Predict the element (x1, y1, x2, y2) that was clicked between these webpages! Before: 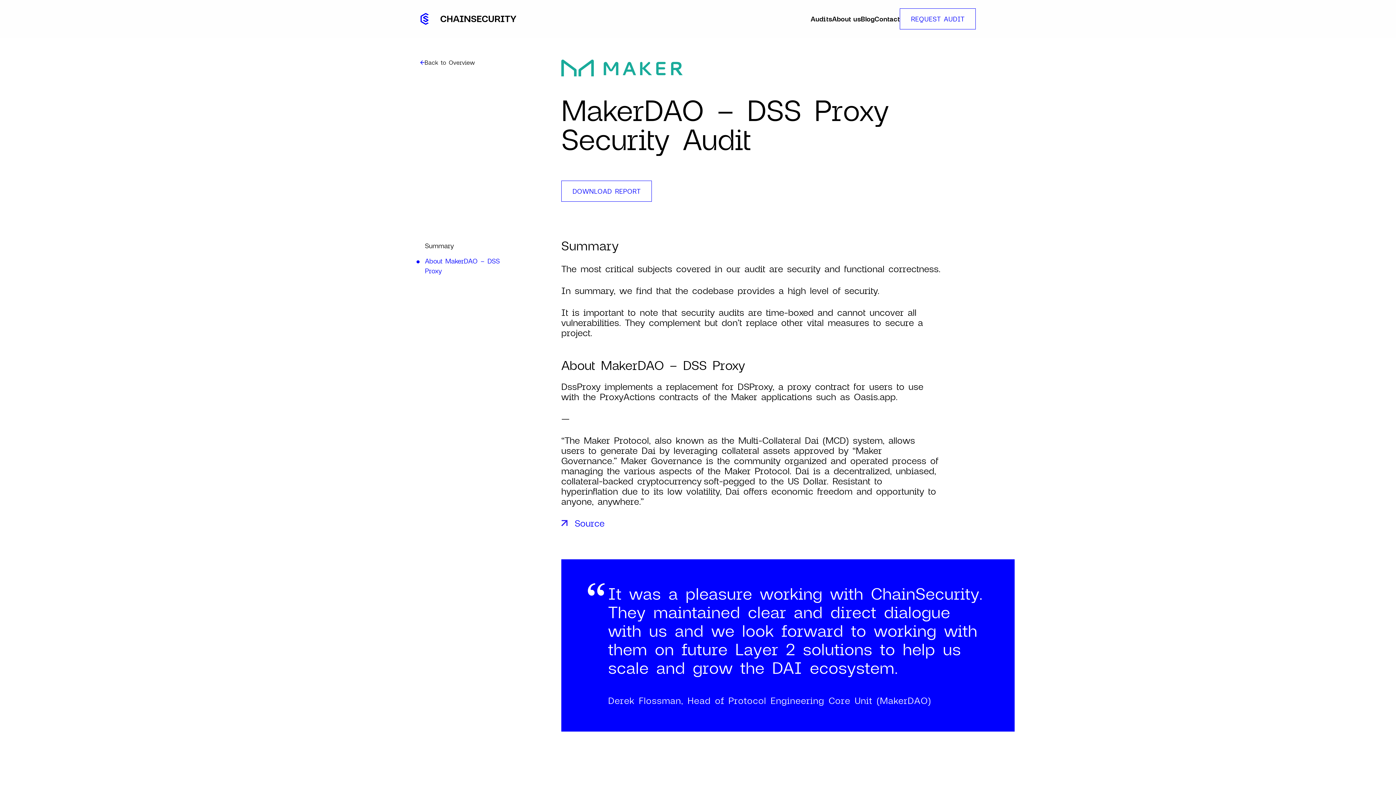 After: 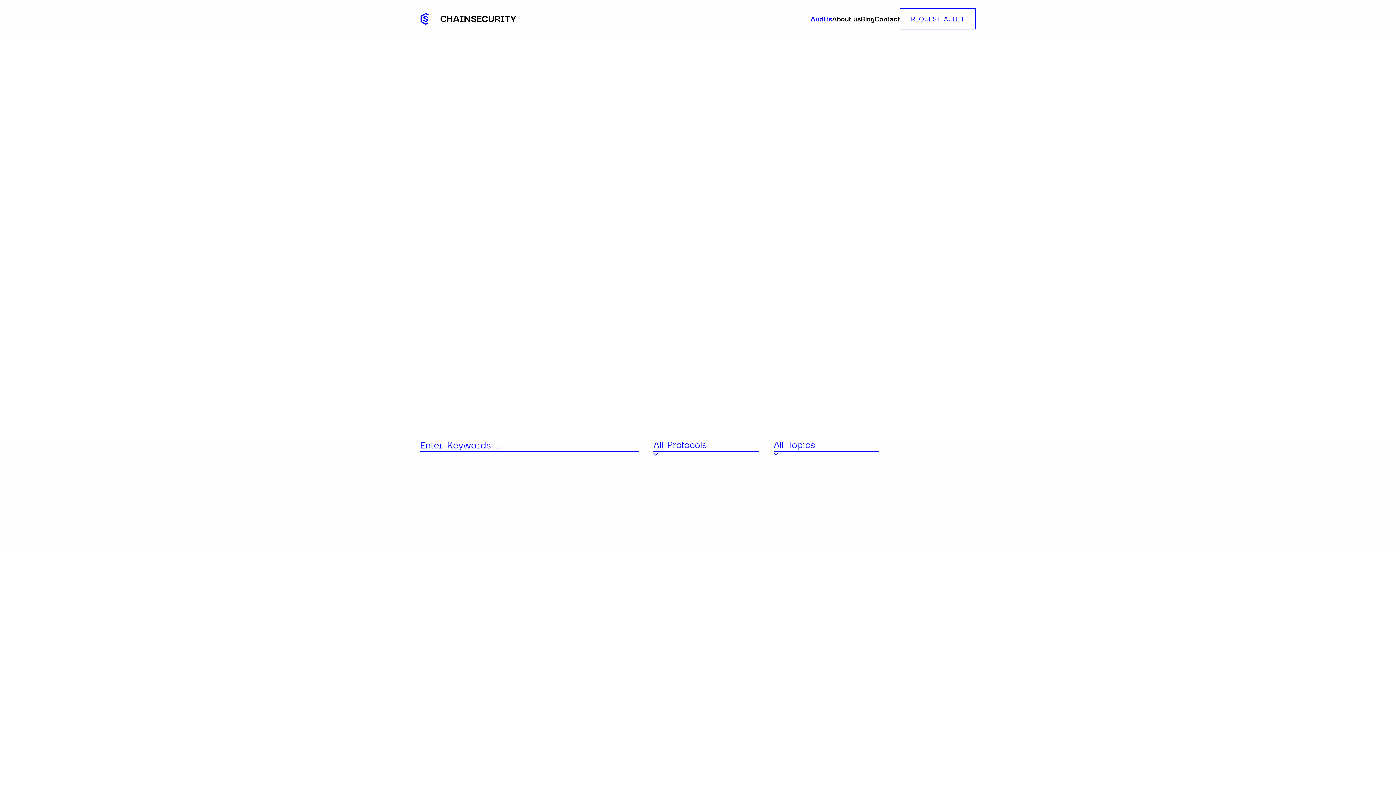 Action: label: Back to Overview bbox: (420, 59, 474, 65)